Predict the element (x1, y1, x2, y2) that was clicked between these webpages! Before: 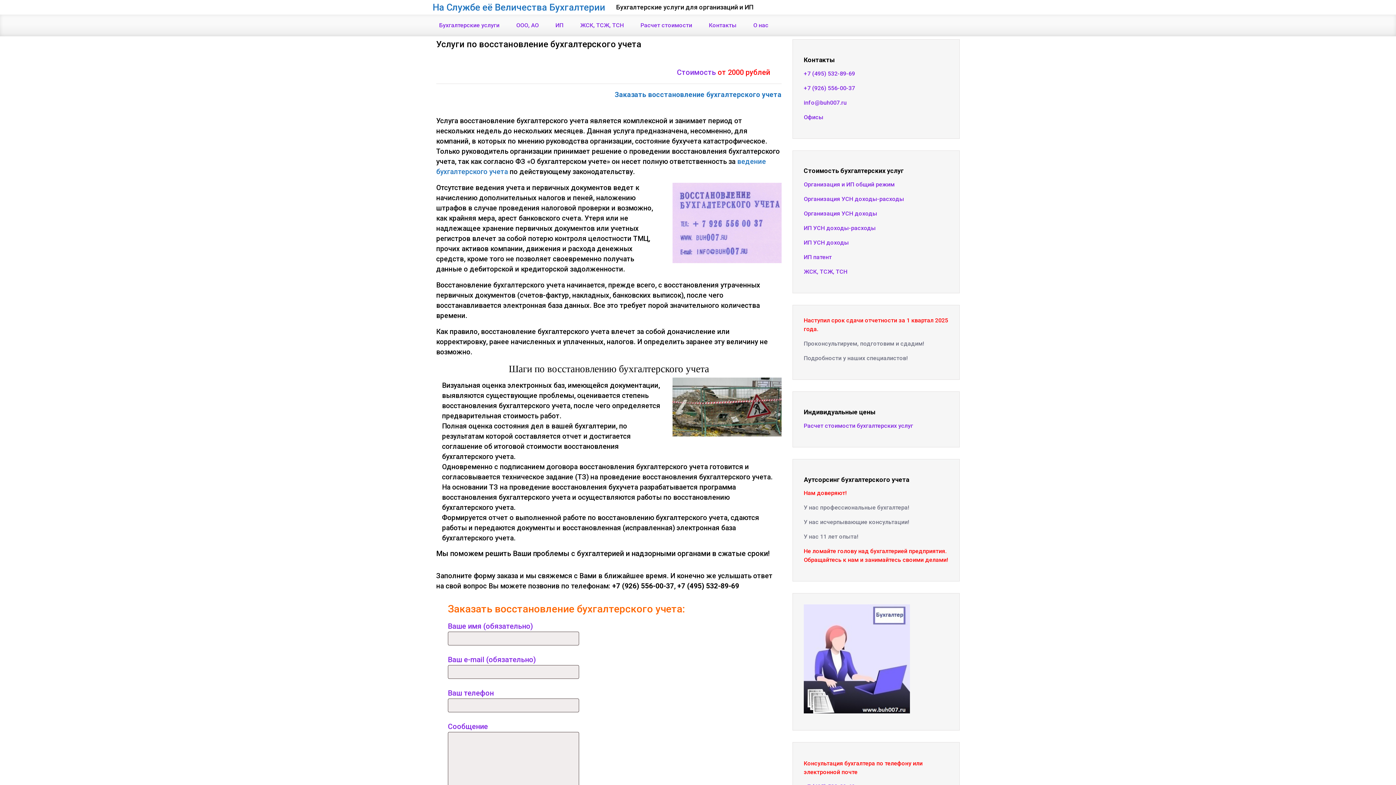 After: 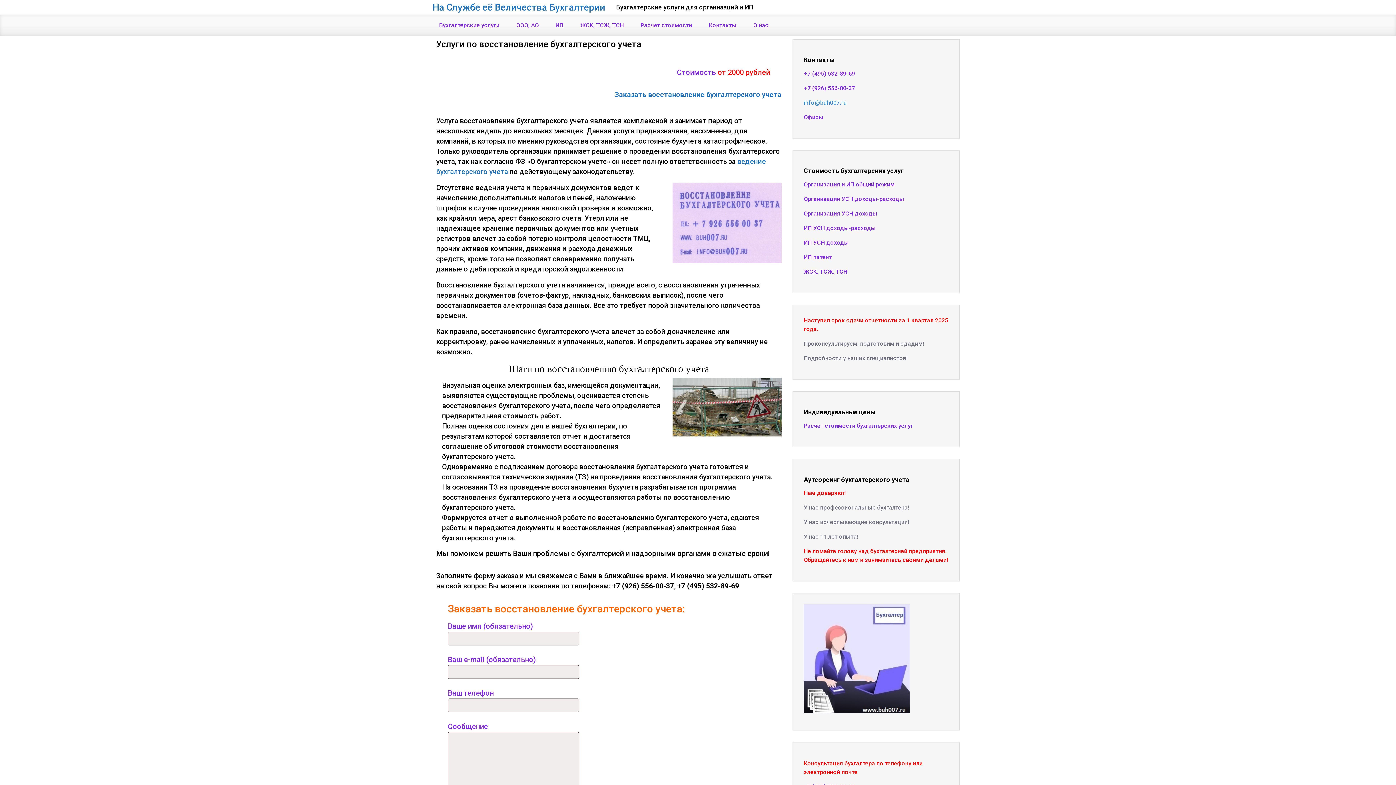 Action: label: info@buh007.ru bbox: (804, 98, 846, 106)